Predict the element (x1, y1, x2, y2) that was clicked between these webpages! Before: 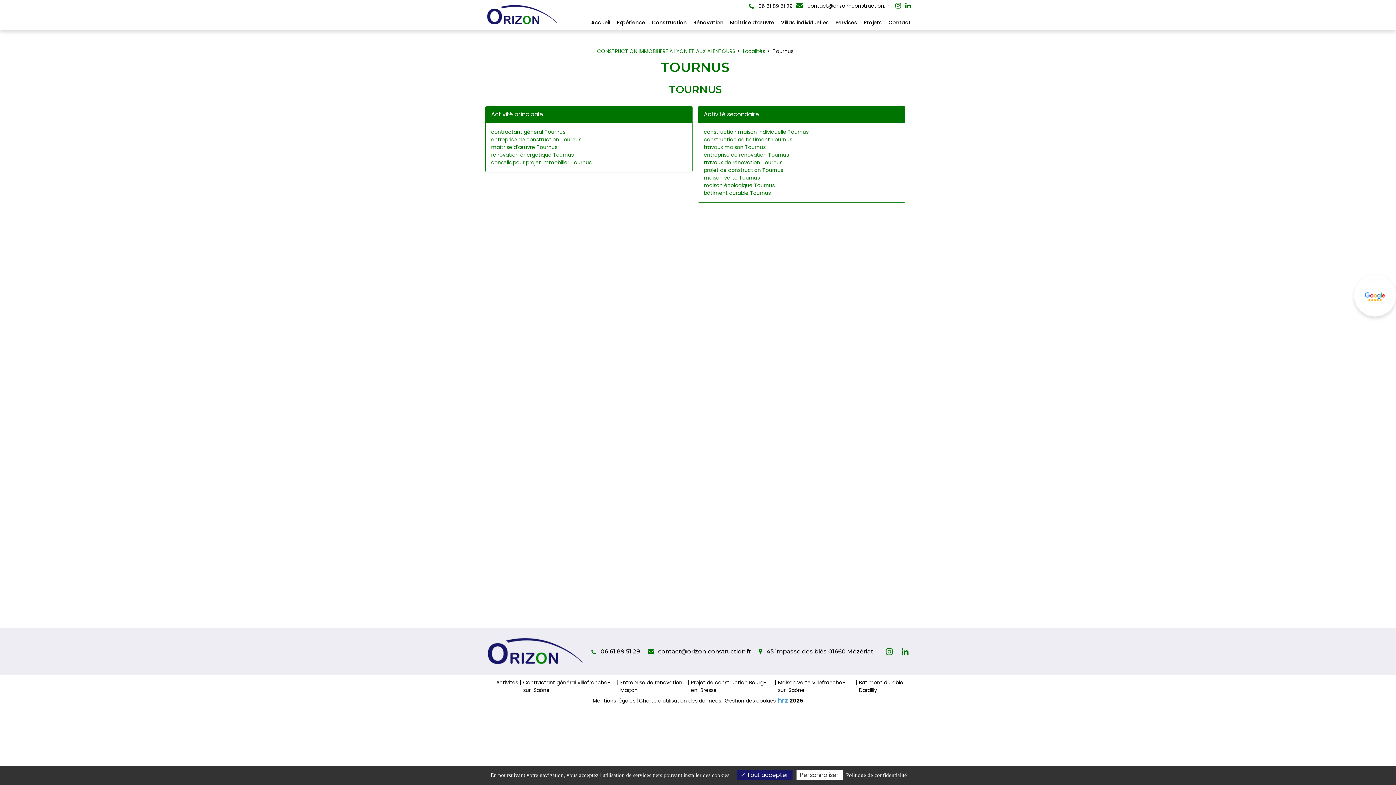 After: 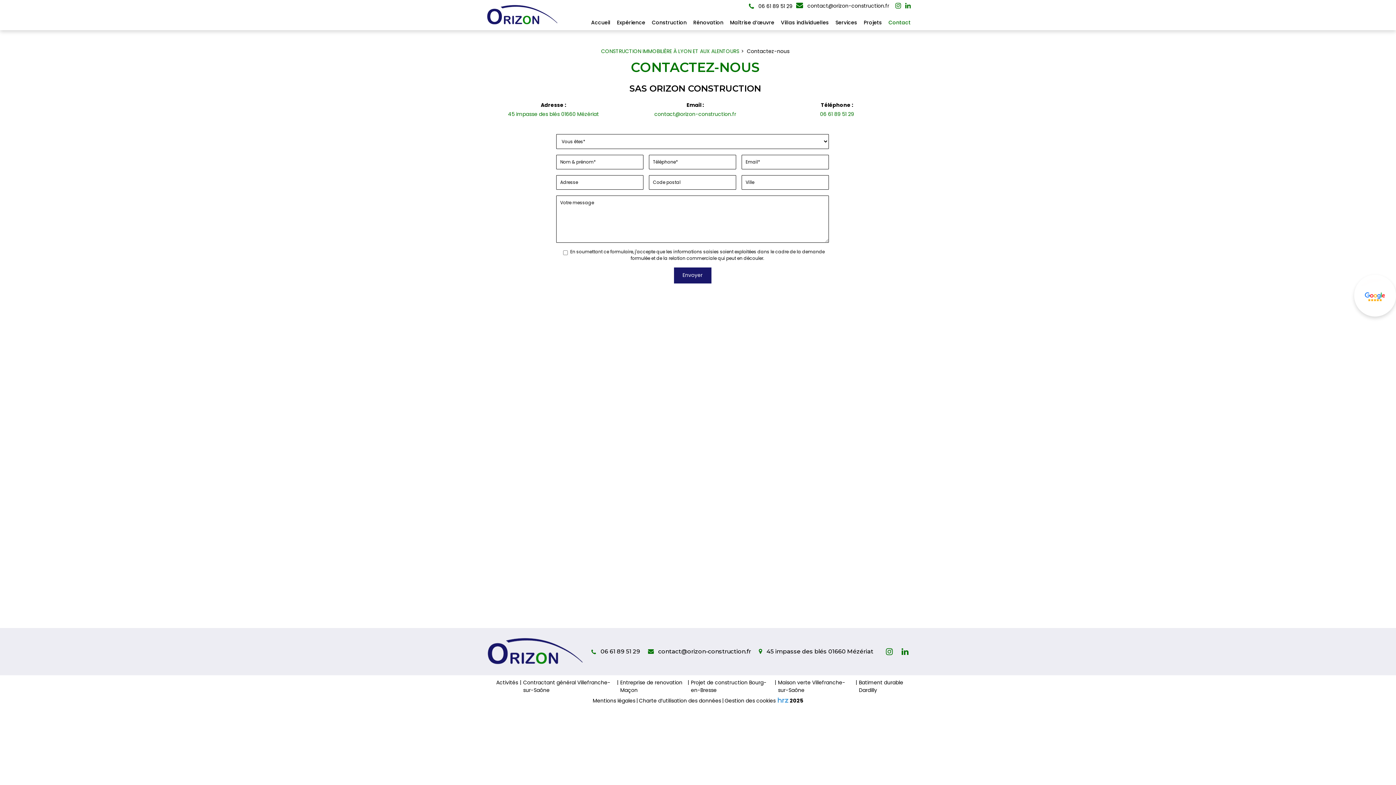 Action: label: Contact bbox: (885, 15, 910, 30)